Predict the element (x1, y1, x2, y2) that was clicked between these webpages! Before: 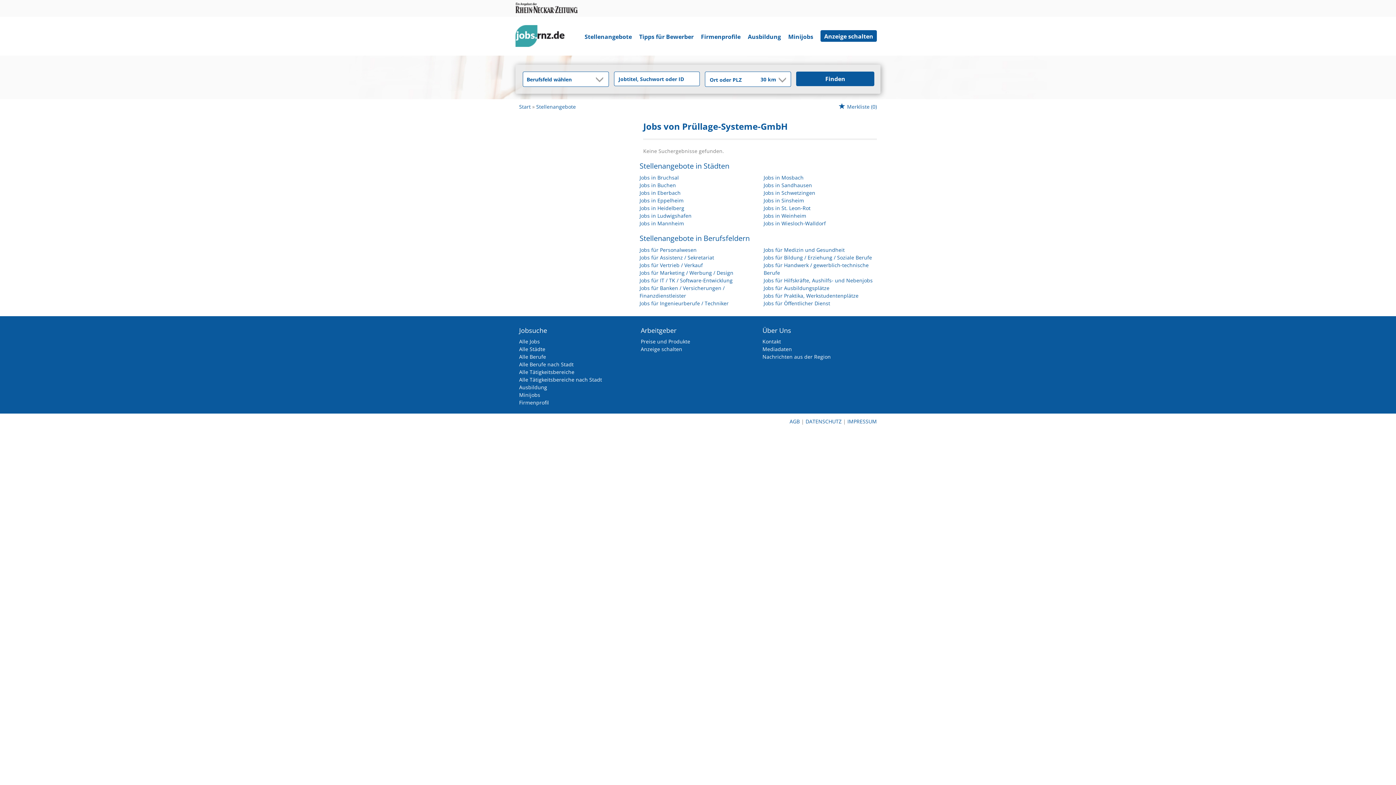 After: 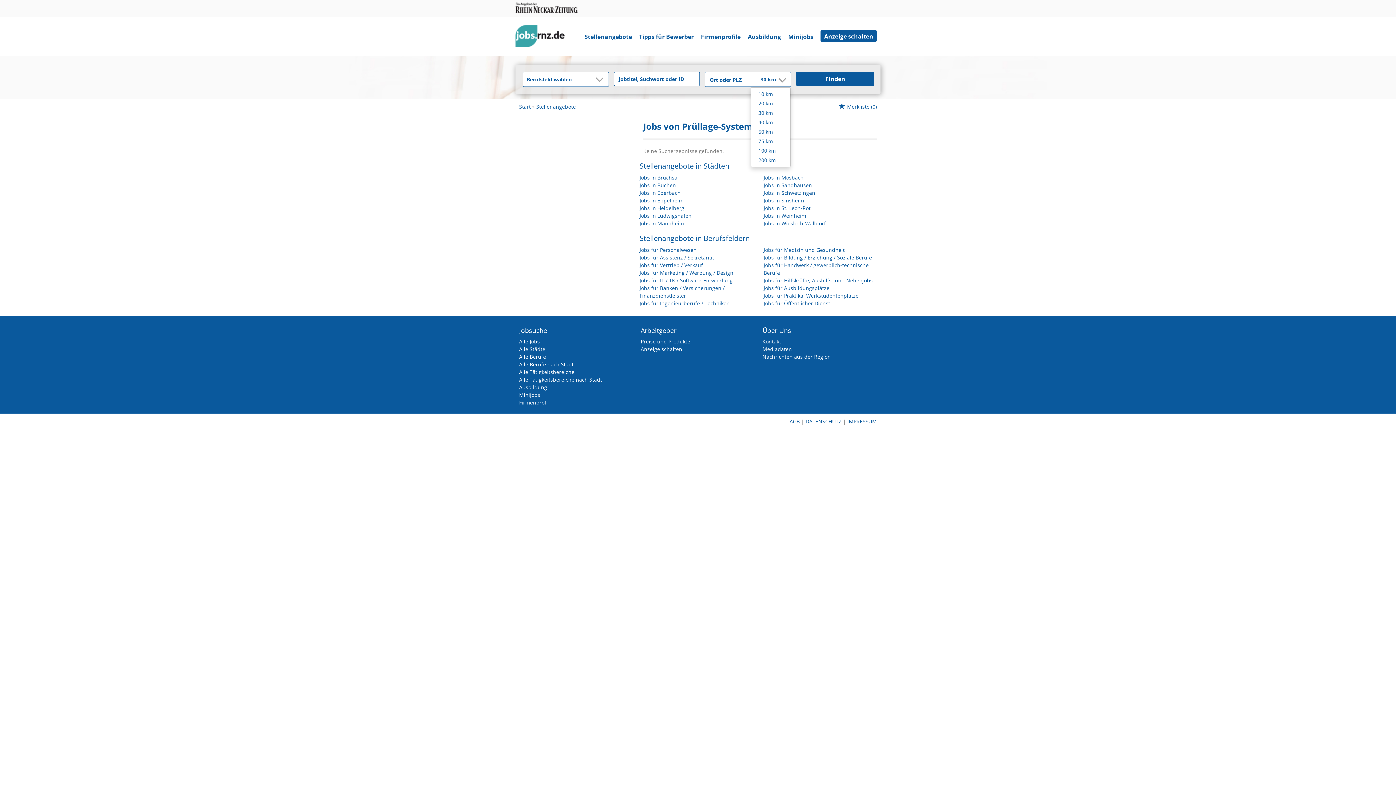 Action: label: Umkreis Dropdown bbox: (778, 72, 785, 86)